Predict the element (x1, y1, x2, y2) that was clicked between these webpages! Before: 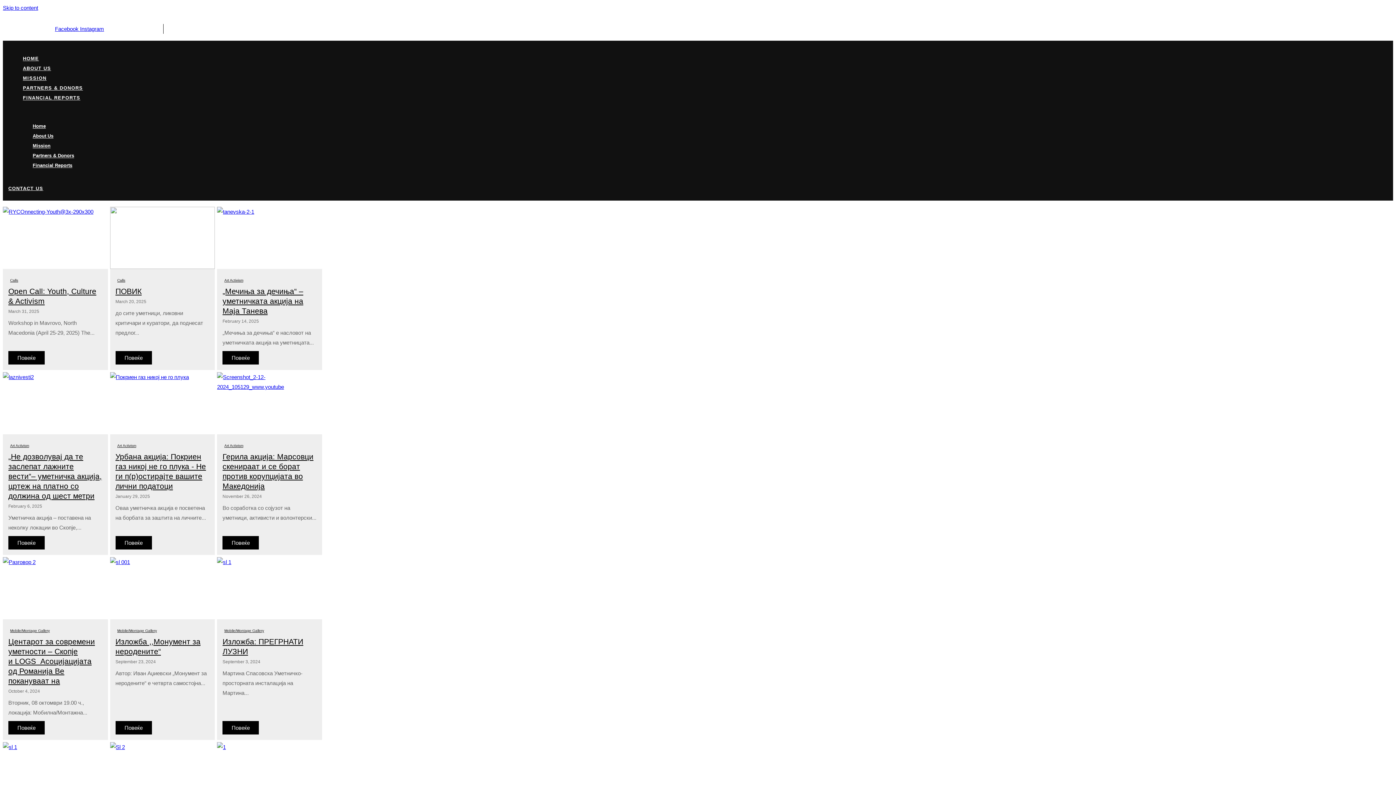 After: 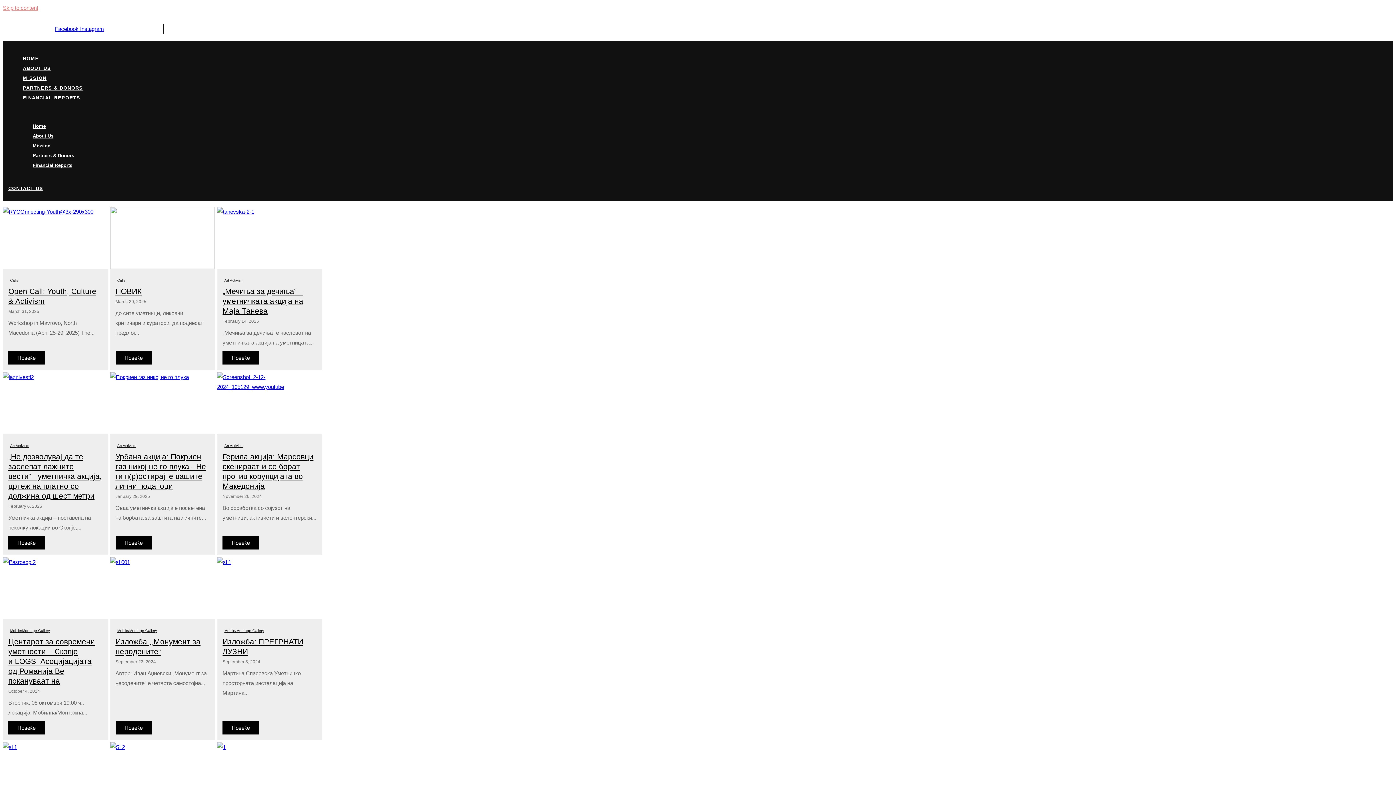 Action: bbox: (2, 4, 38, 10) label: Skip to content